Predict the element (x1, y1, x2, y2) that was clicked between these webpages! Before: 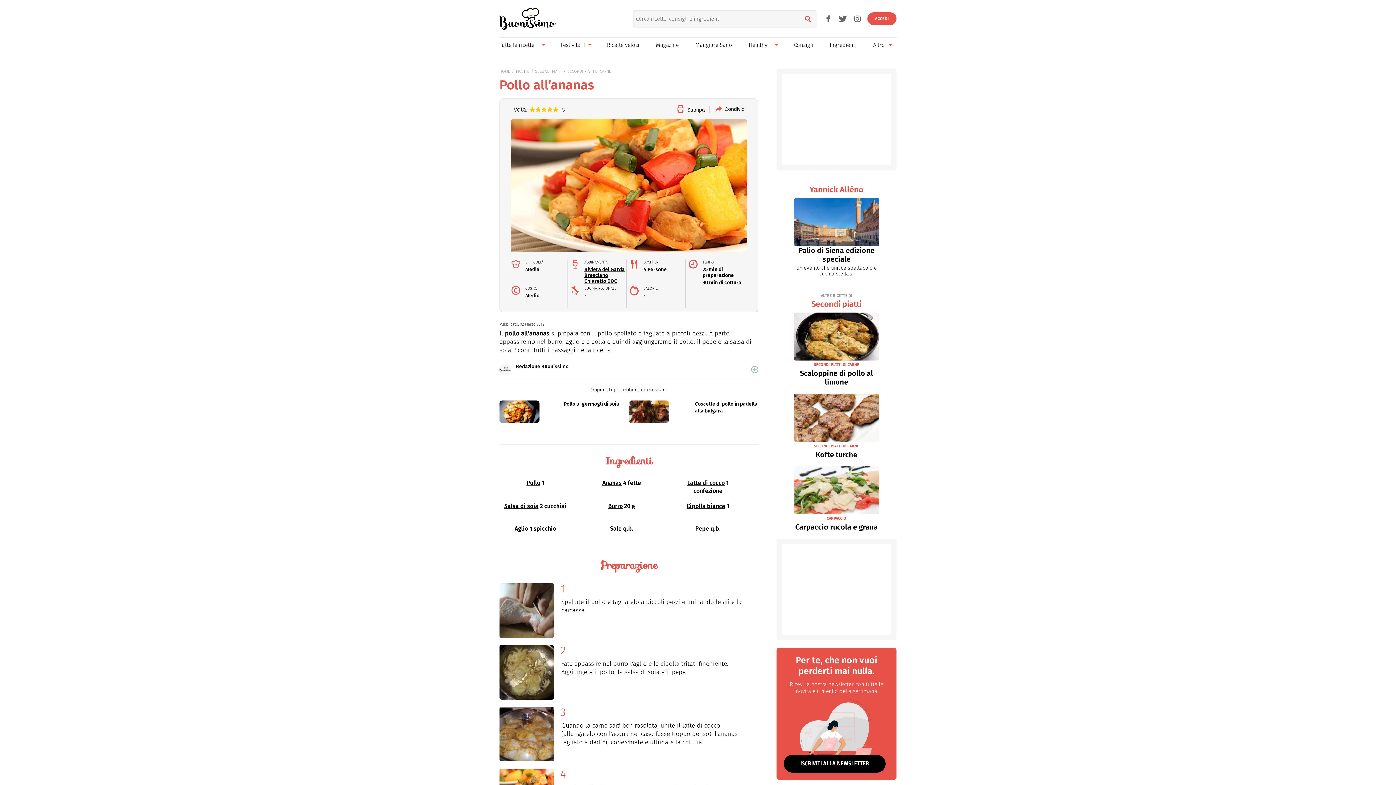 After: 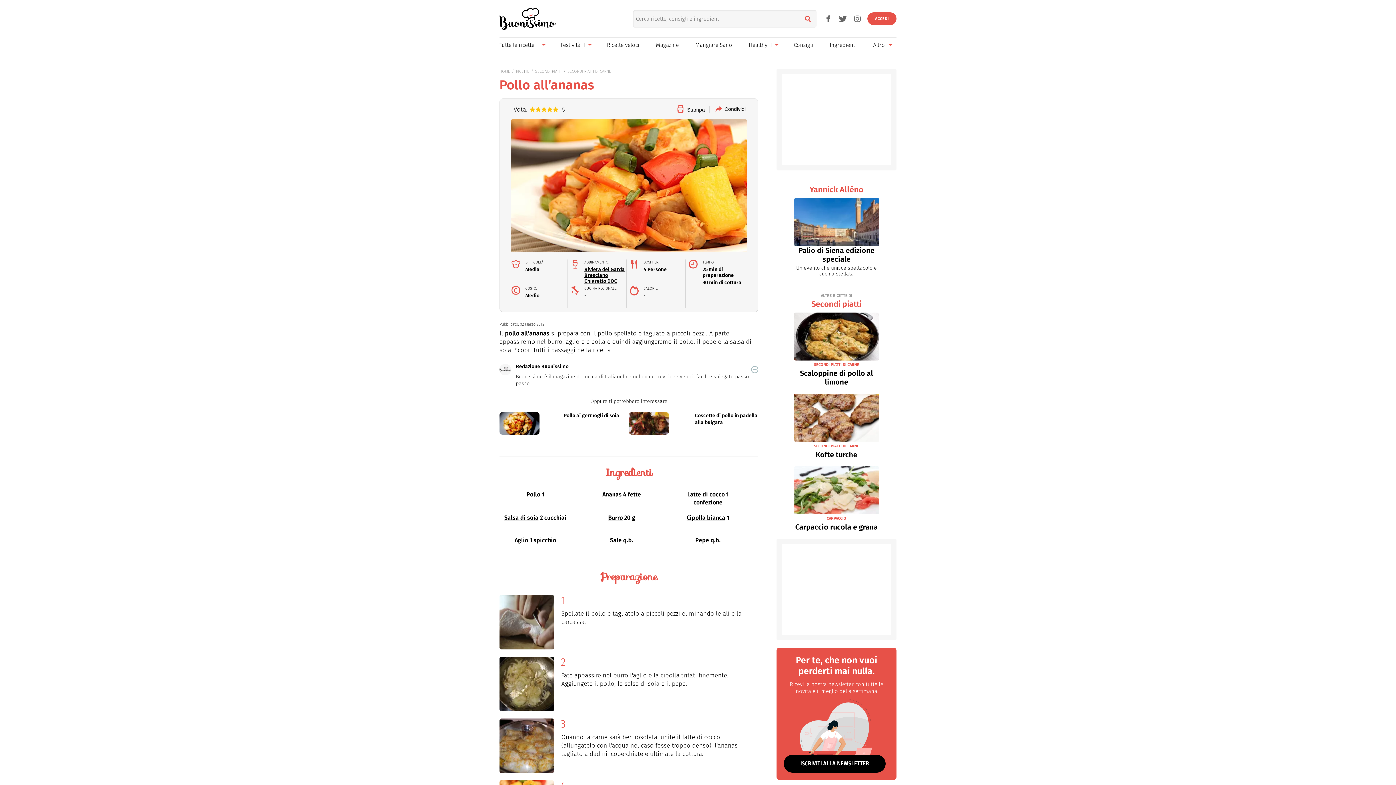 Action: label: leggi di più bbox: (751, 366, 758, 373)